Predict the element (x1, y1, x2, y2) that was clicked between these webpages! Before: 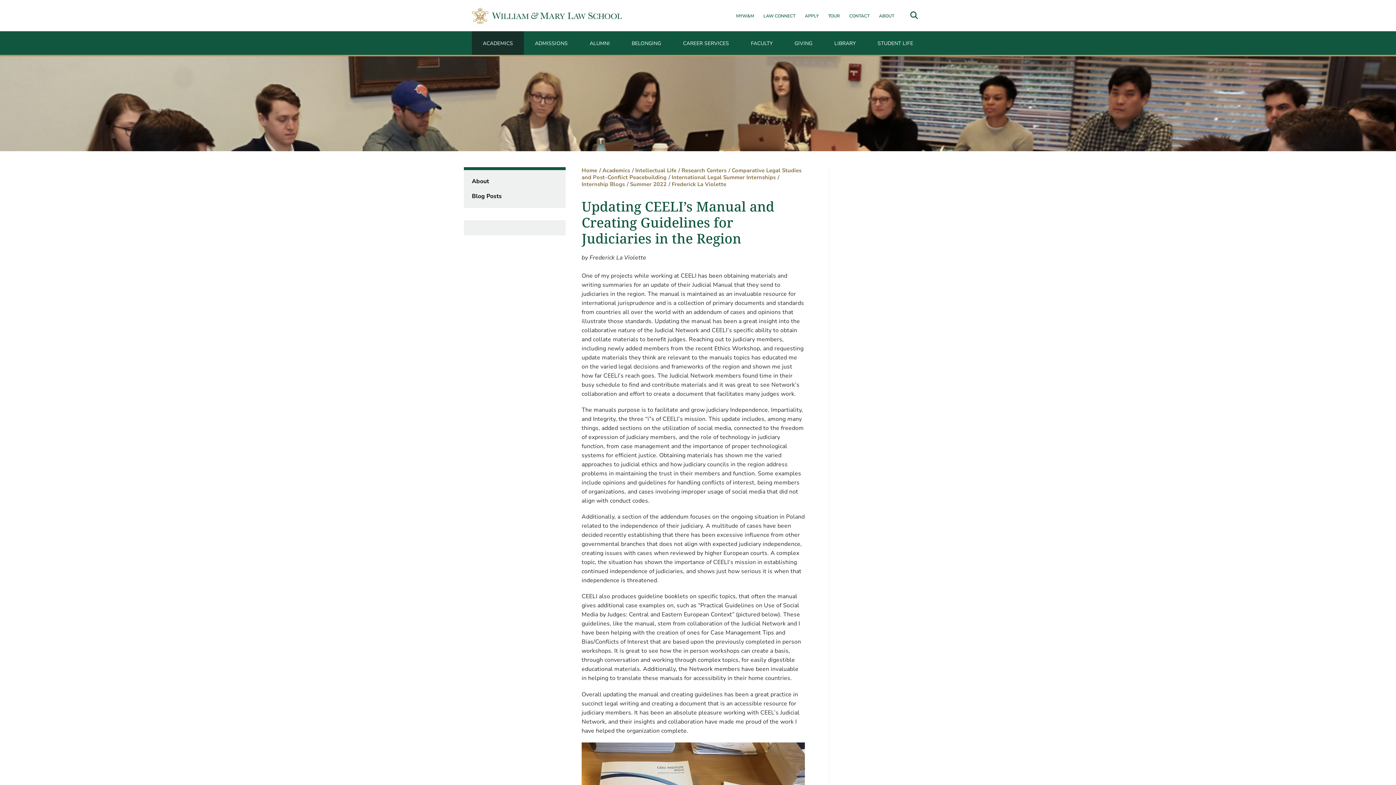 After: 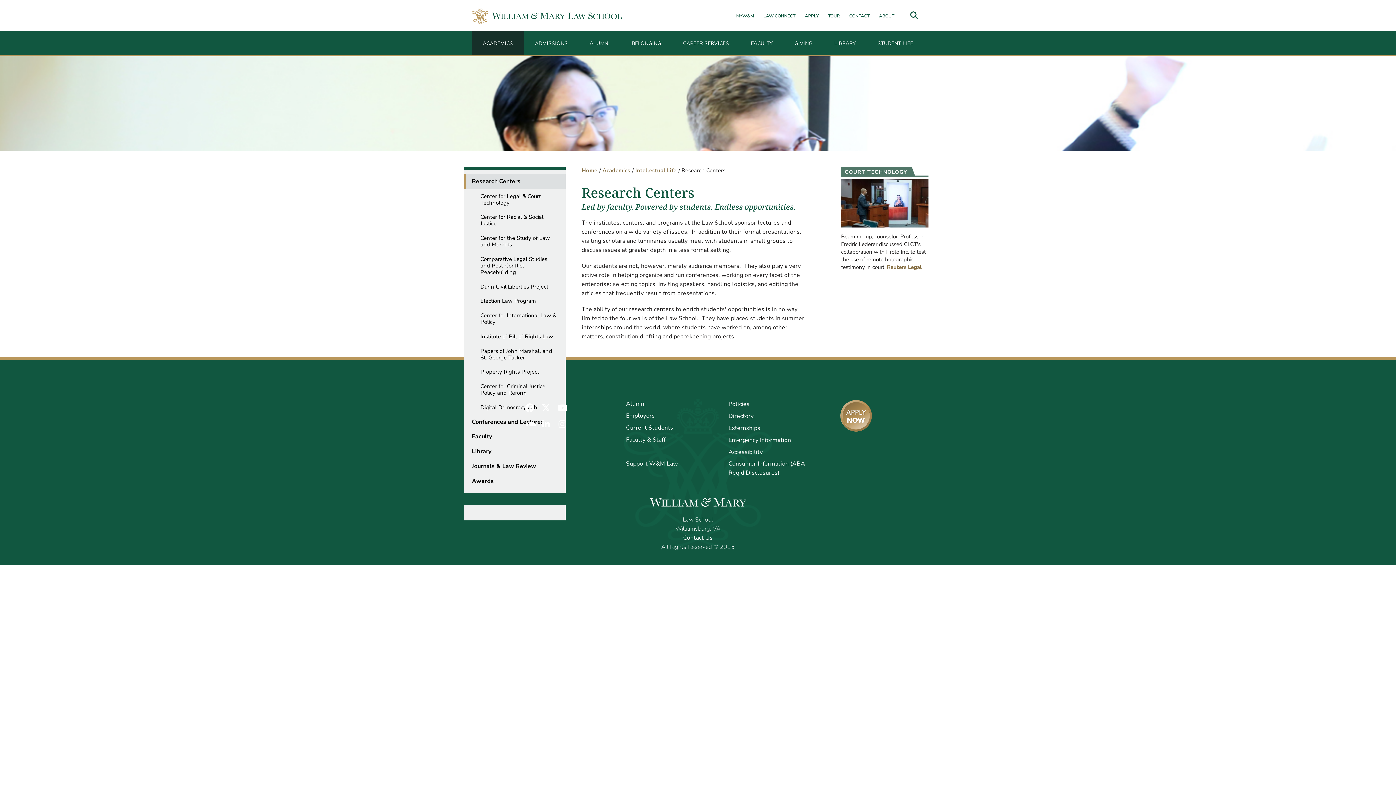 Action: bbox: (681, 166, 726, 174) label: Research Centers